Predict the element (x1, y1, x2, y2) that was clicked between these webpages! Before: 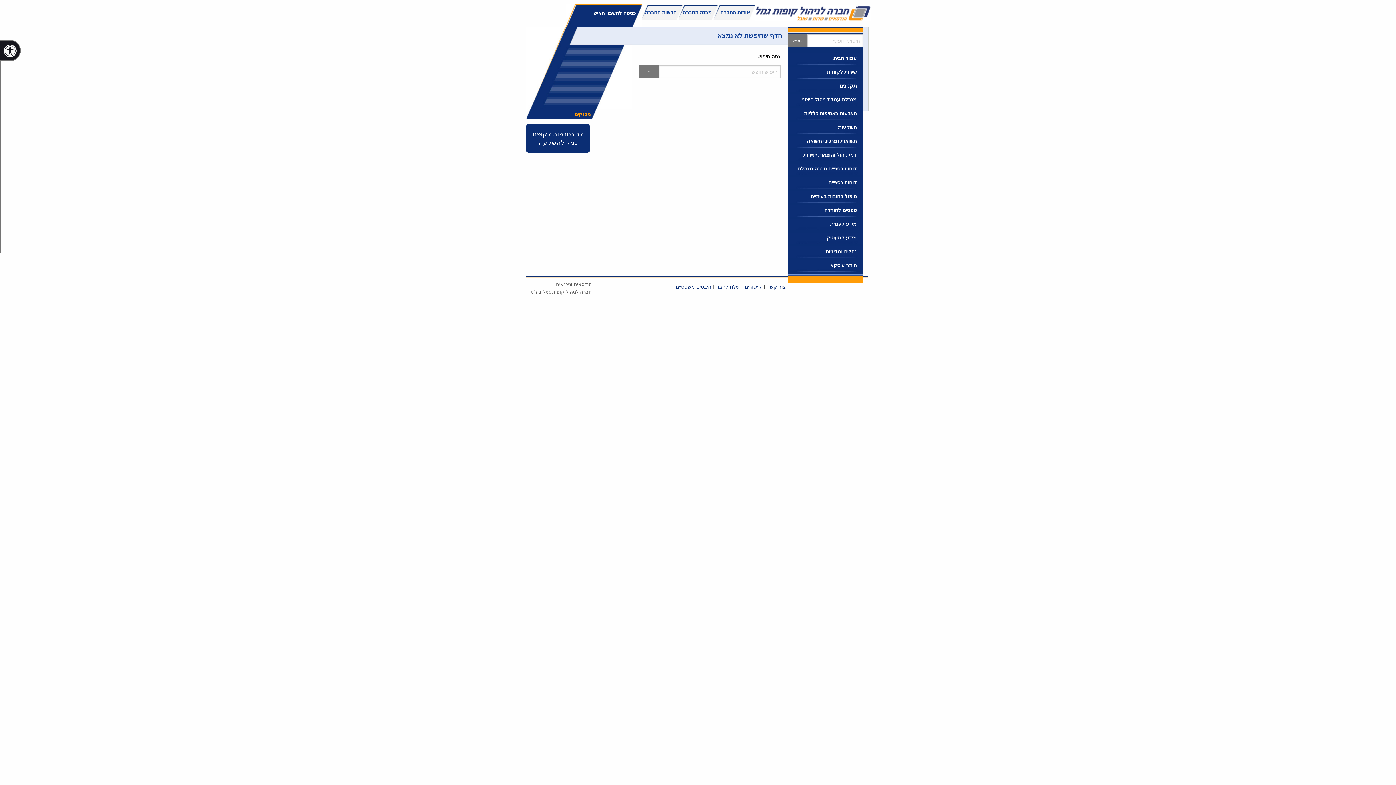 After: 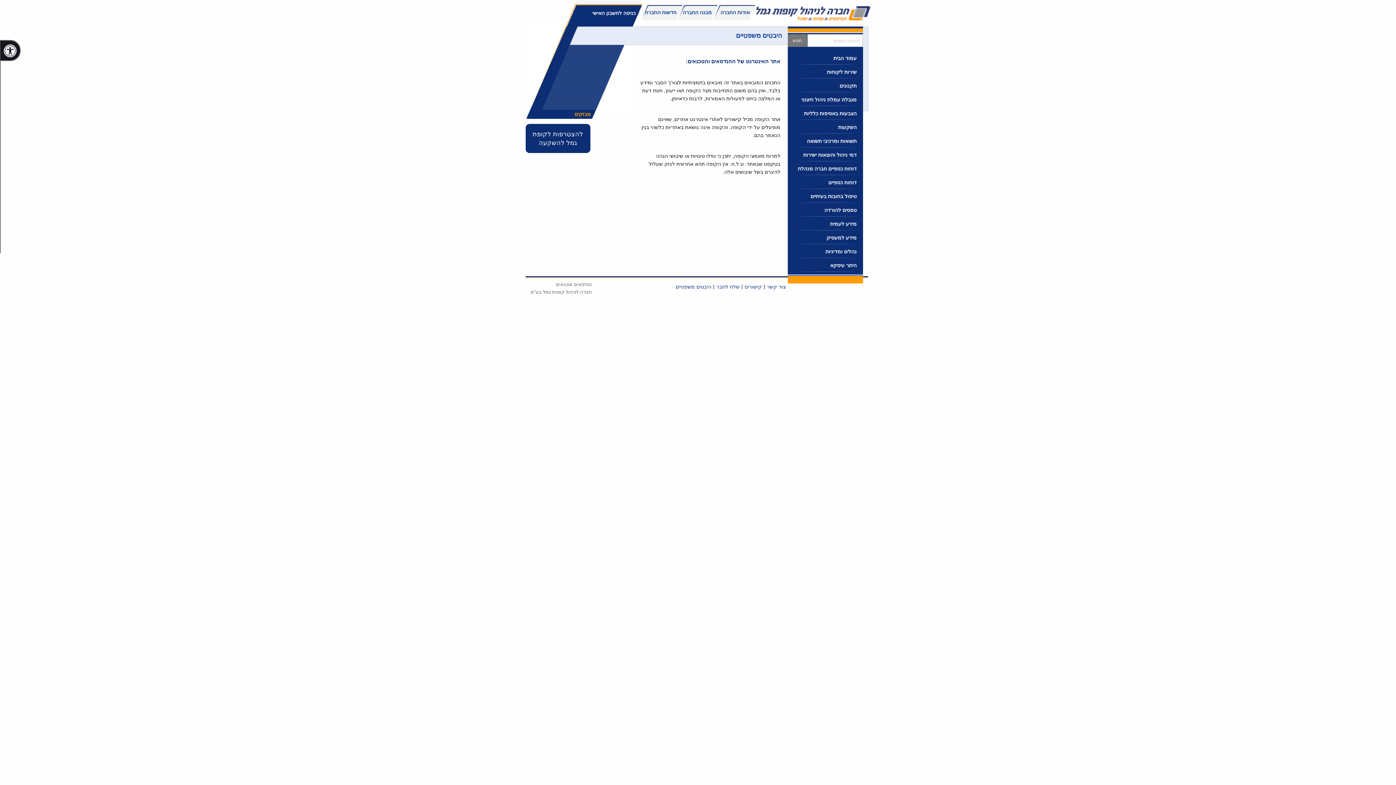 Action: label: היבטים משפטיים bbox: (674, 282, 713, 291)